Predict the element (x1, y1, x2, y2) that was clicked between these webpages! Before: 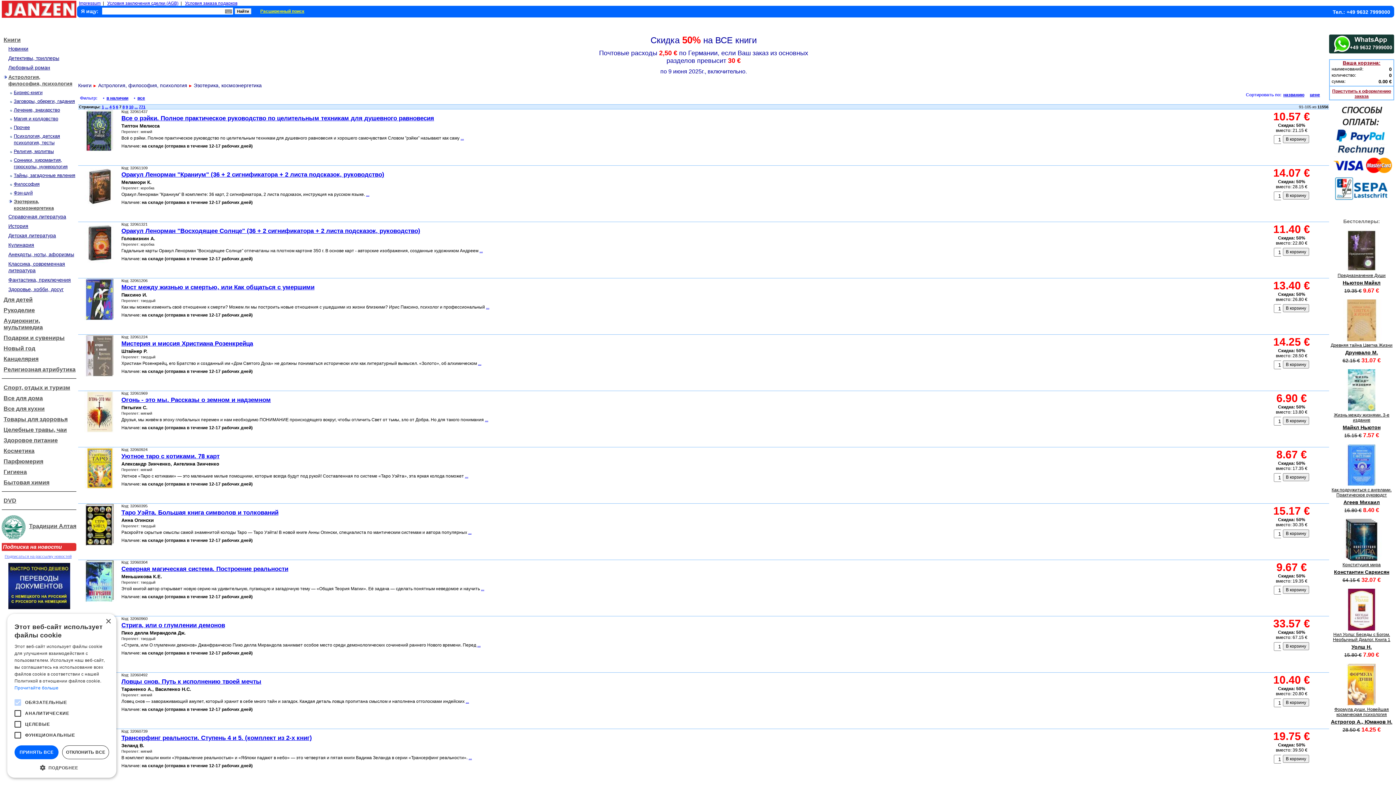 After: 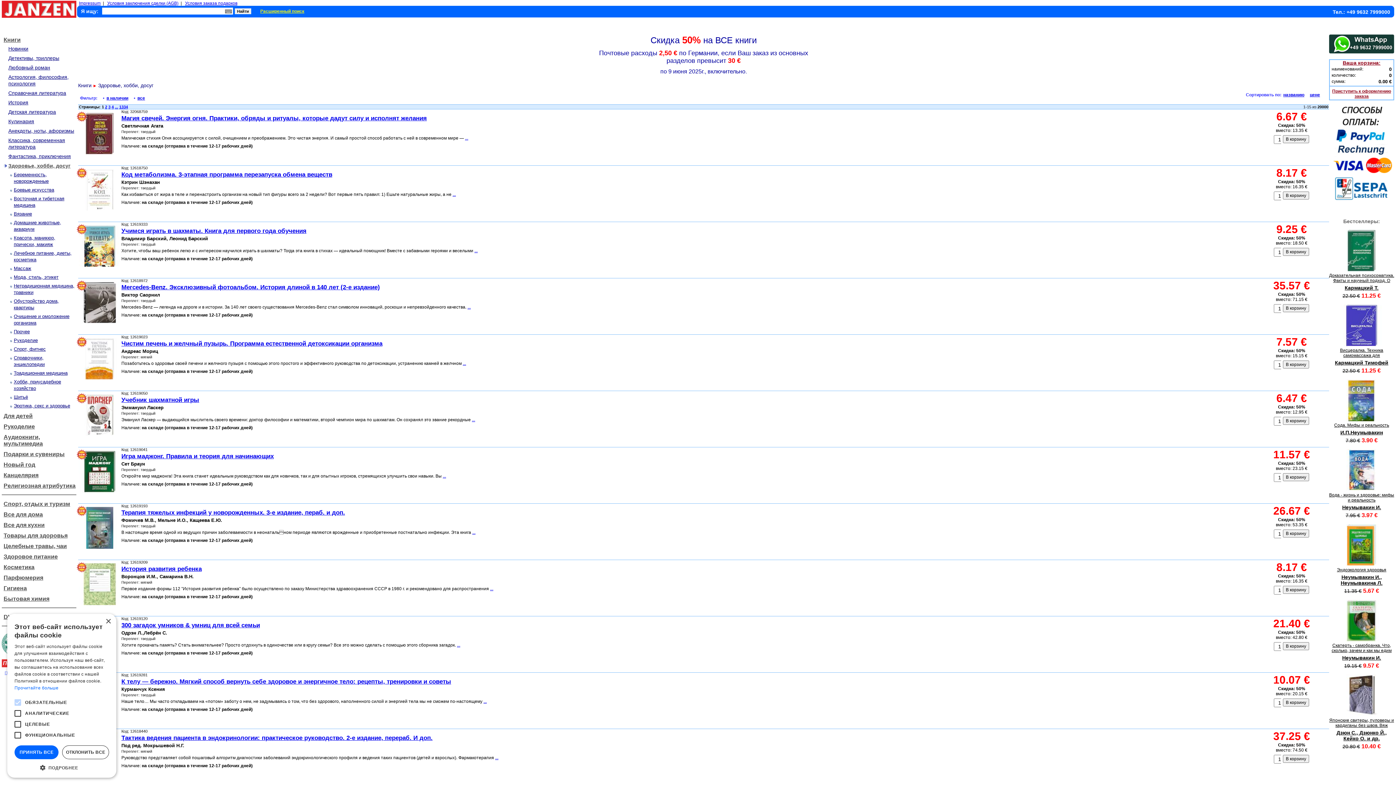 Action: bbox: (8, 286, 63, 292) label: Здоровье, хобби, досуг